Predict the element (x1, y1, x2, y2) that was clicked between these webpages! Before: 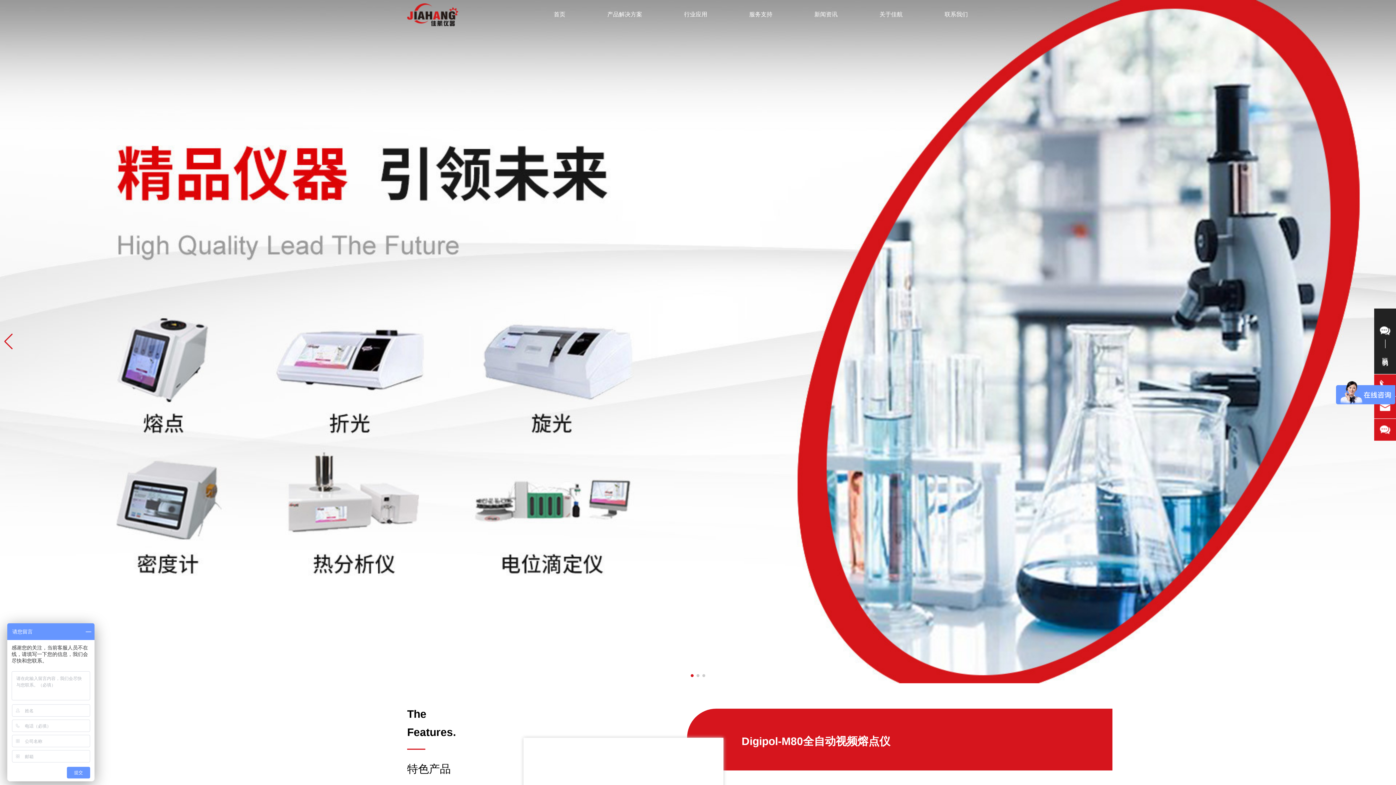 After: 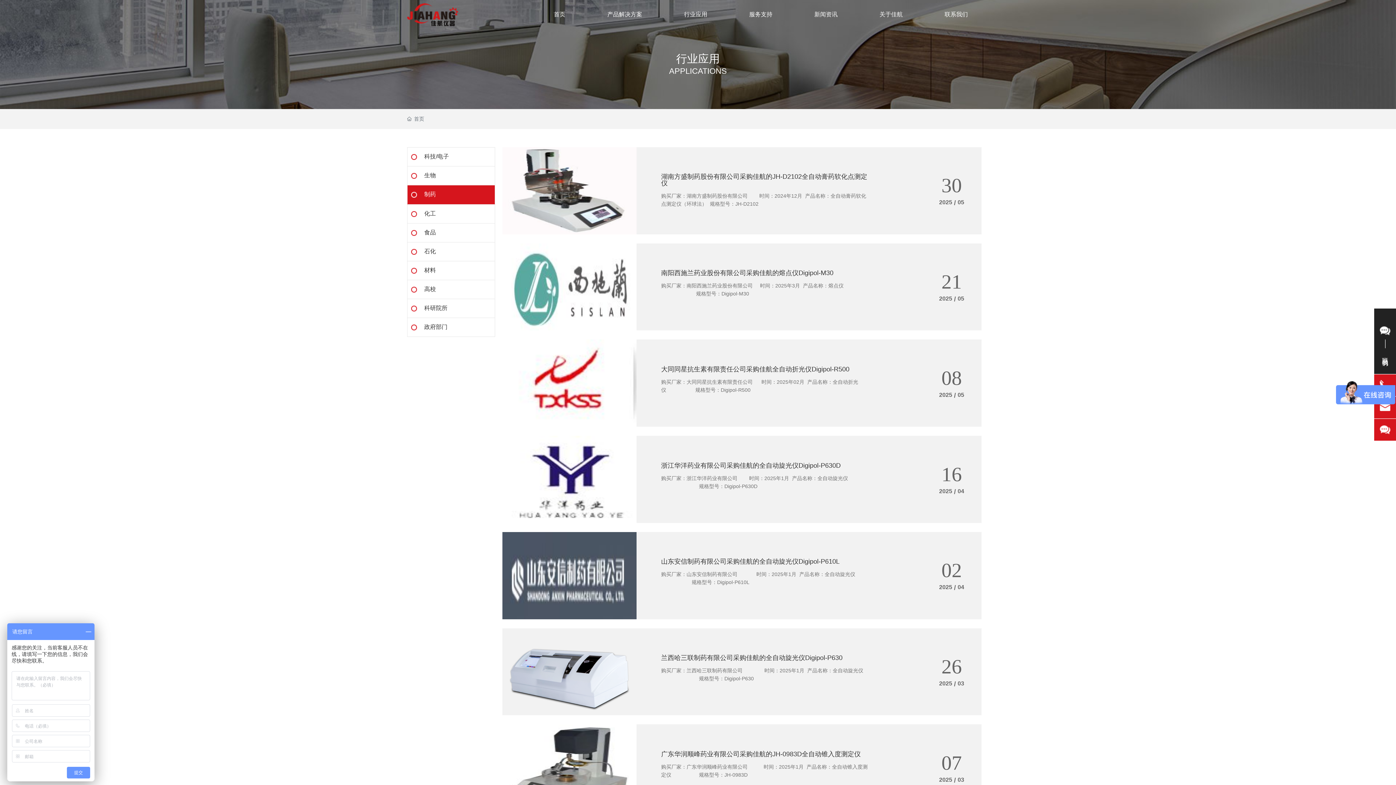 Action: bbox: (663, 0, 728, 29) label: 行业应用